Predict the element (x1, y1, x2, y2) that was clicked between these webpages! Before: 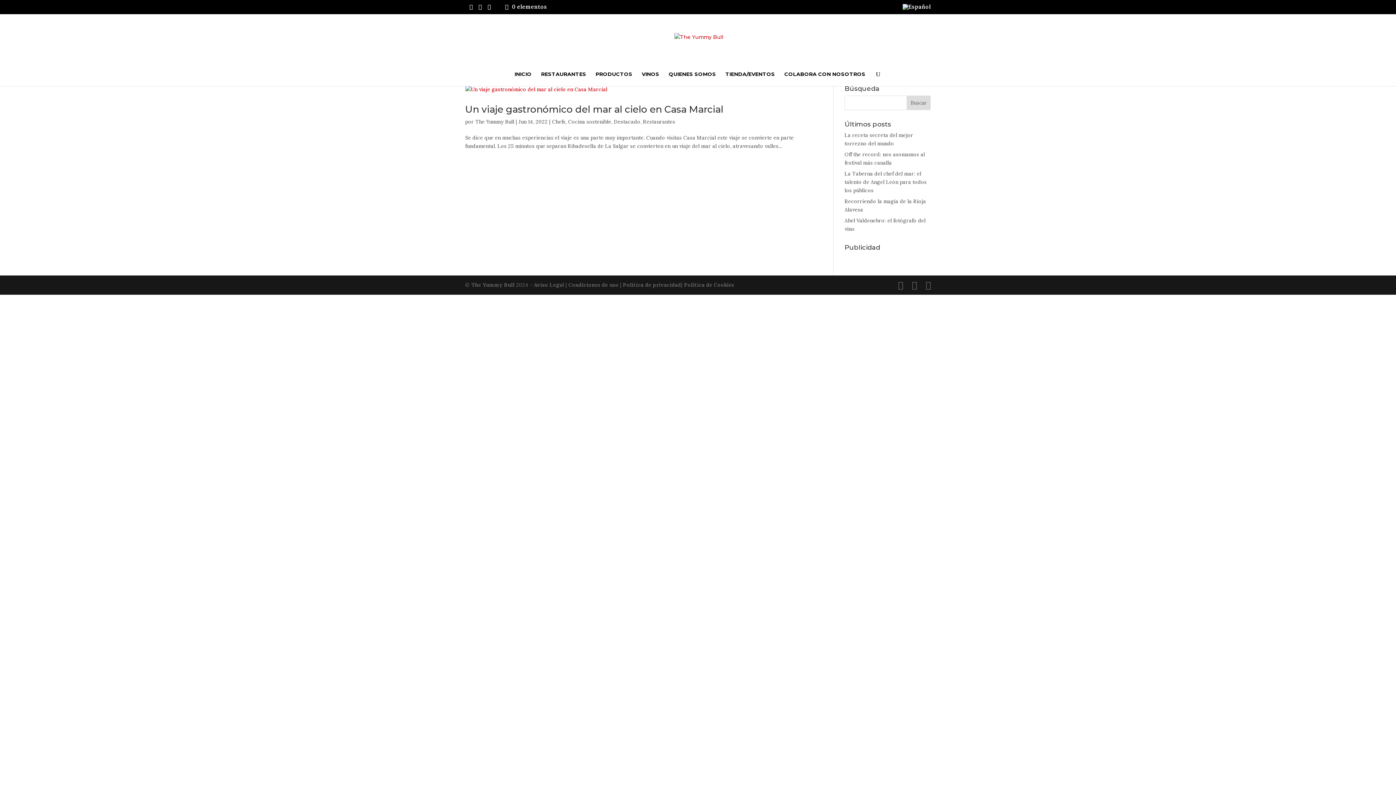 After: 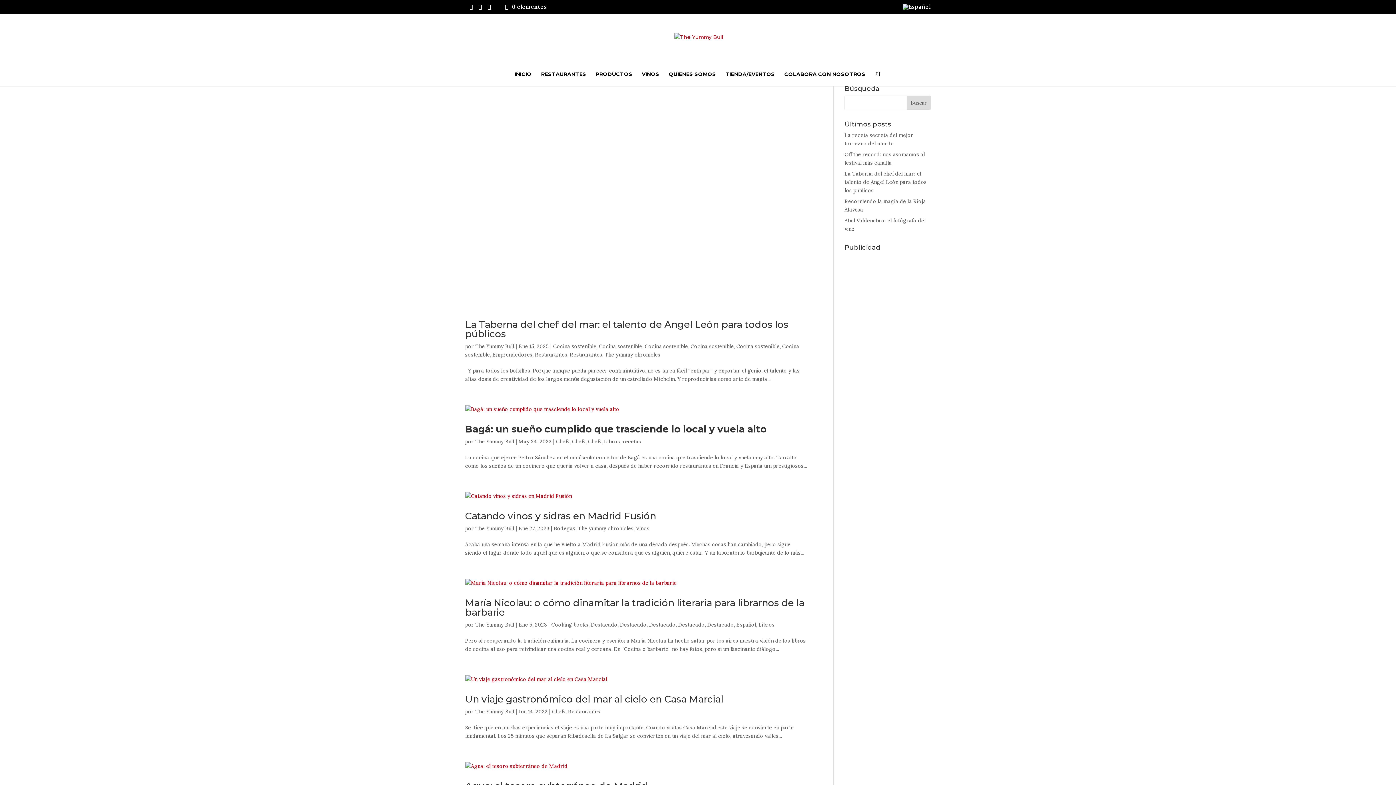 Action: bbox: (568, 118, 611, 125) label: Cocina sostenible